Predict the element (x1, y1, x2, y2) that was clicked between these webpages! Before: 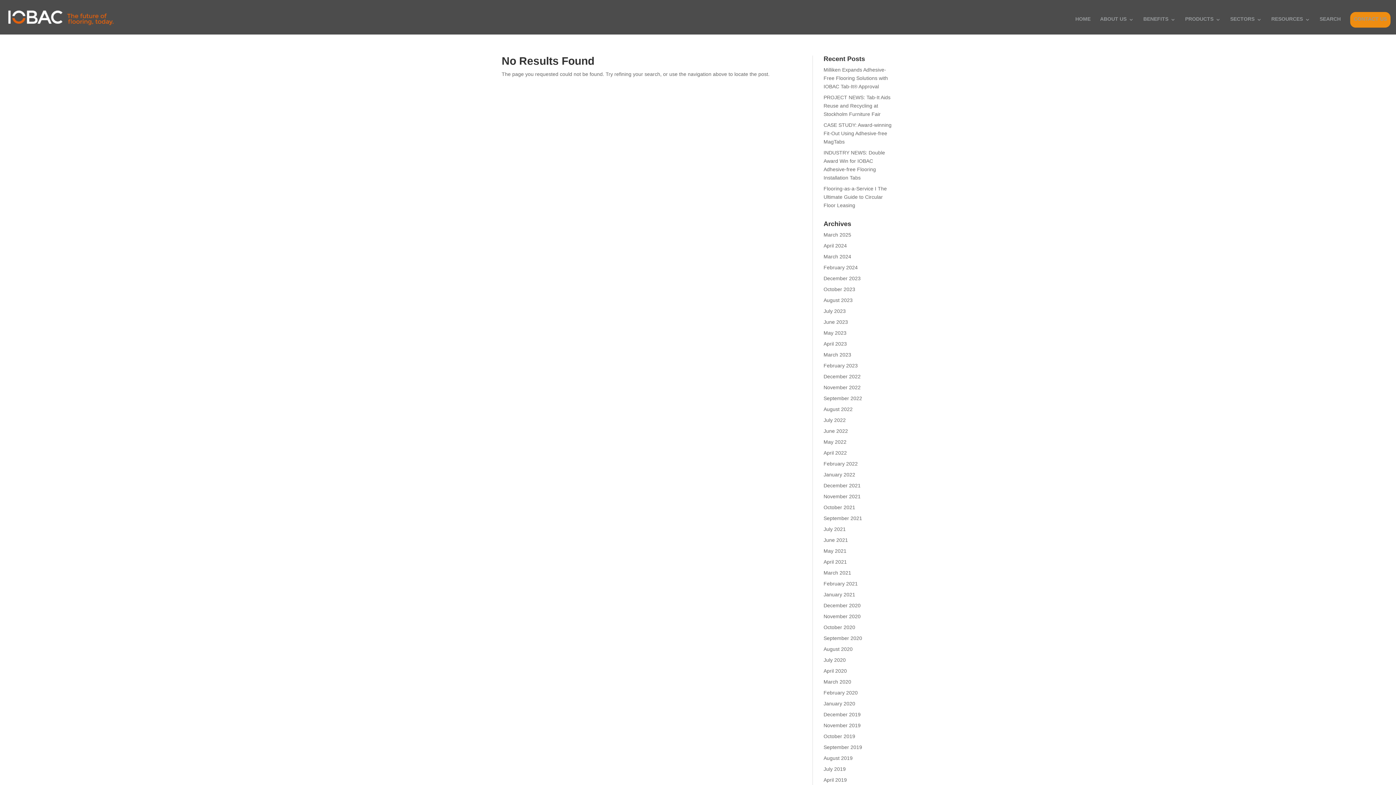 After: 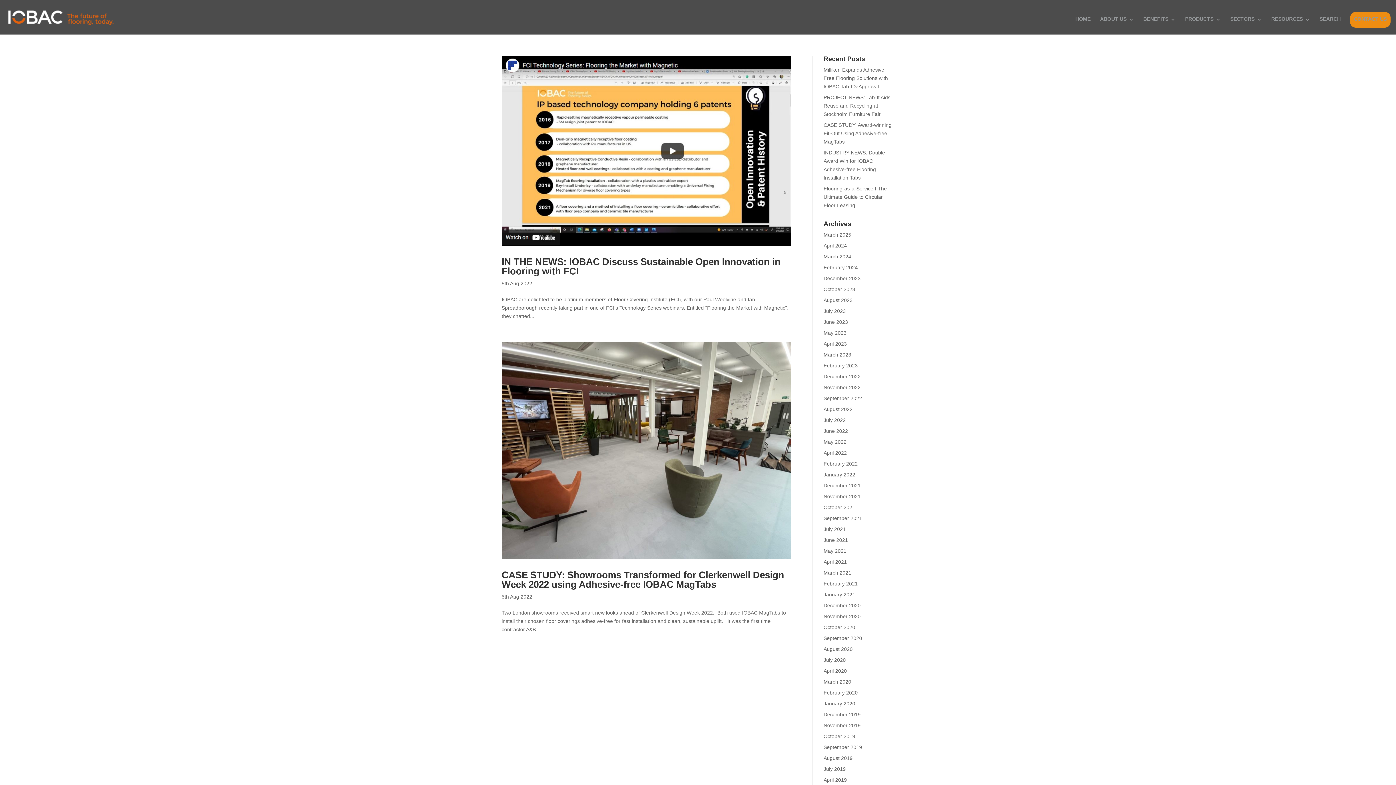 Action: label: August 2022 bbox: (823, 406, 852, 412)